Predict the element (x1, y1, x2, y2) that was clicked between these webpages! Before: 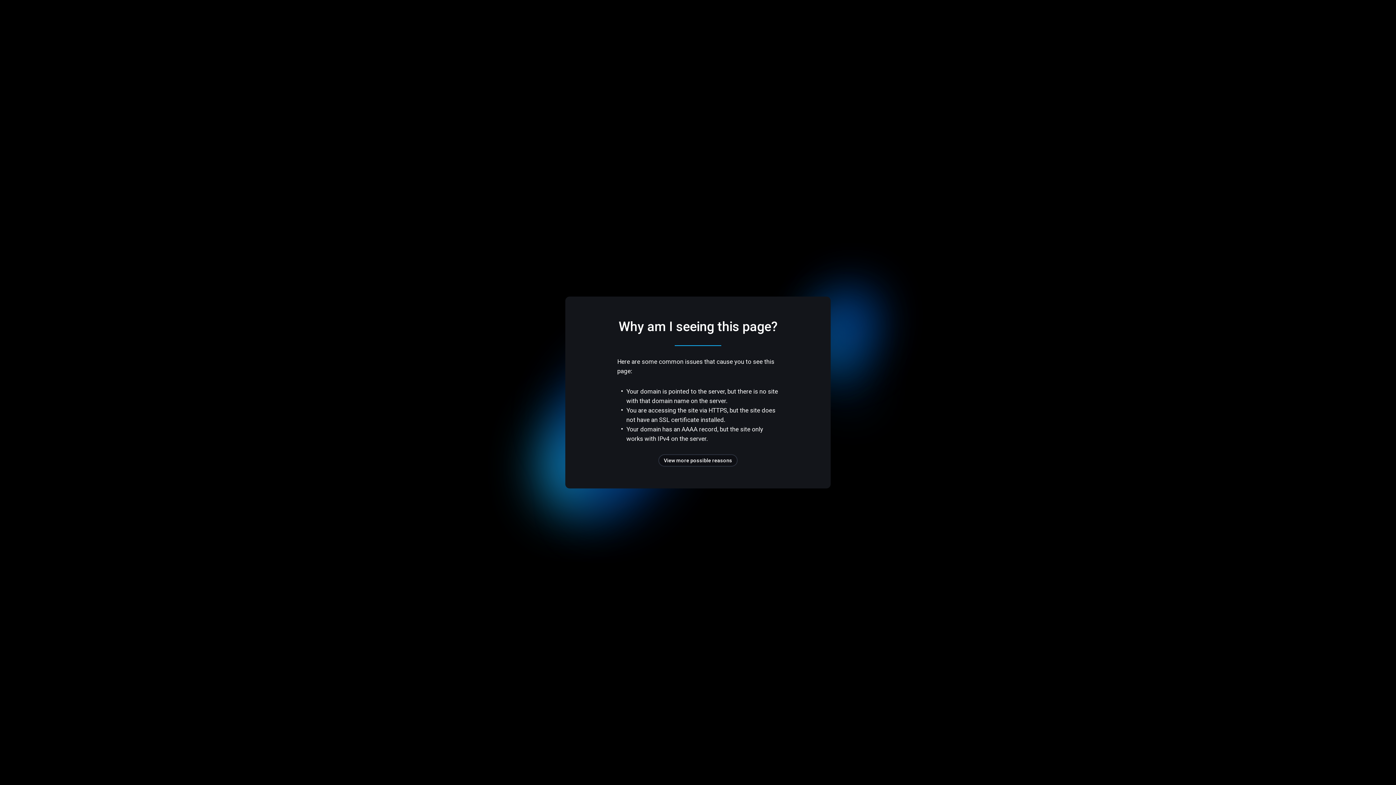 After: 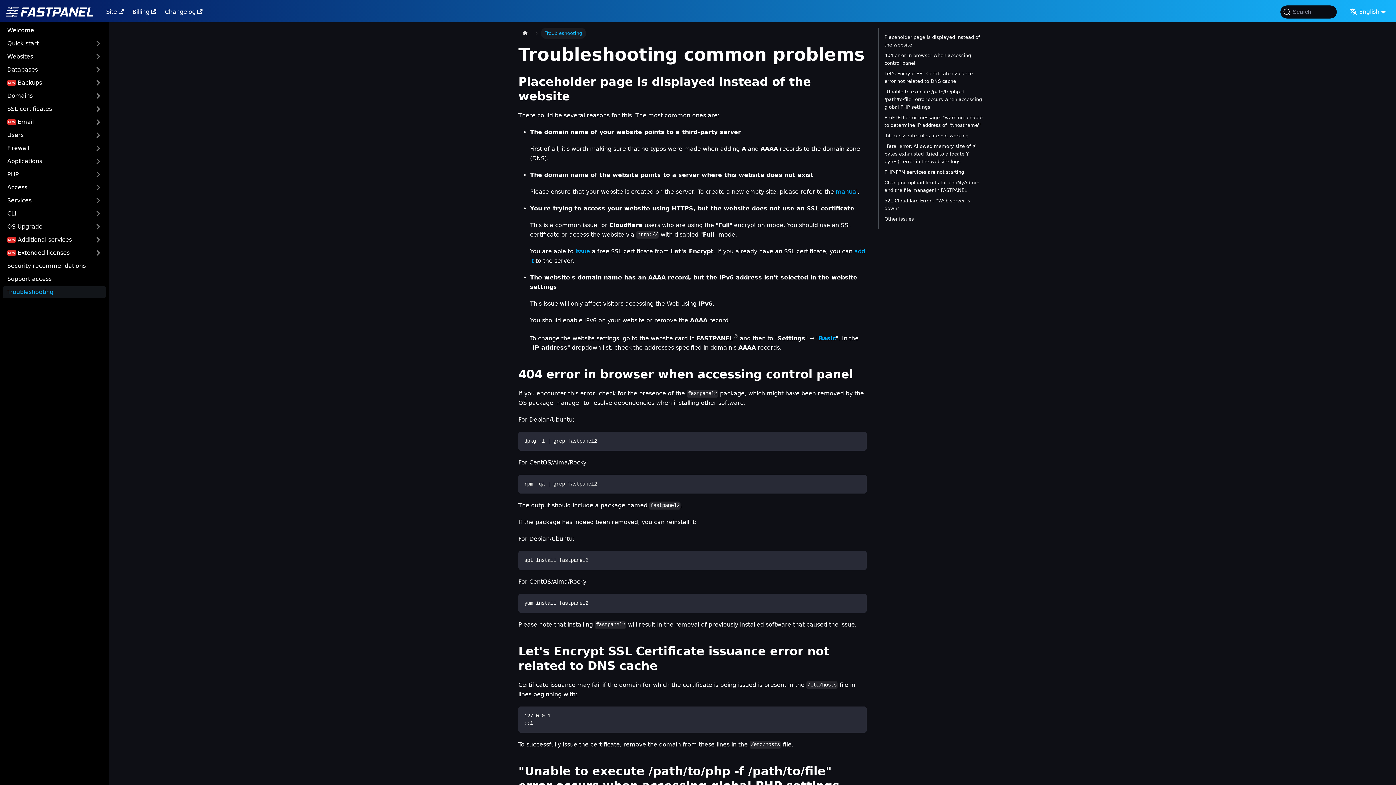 Action: bbox: (658, 454, 737, 466) label: View more possible reasons